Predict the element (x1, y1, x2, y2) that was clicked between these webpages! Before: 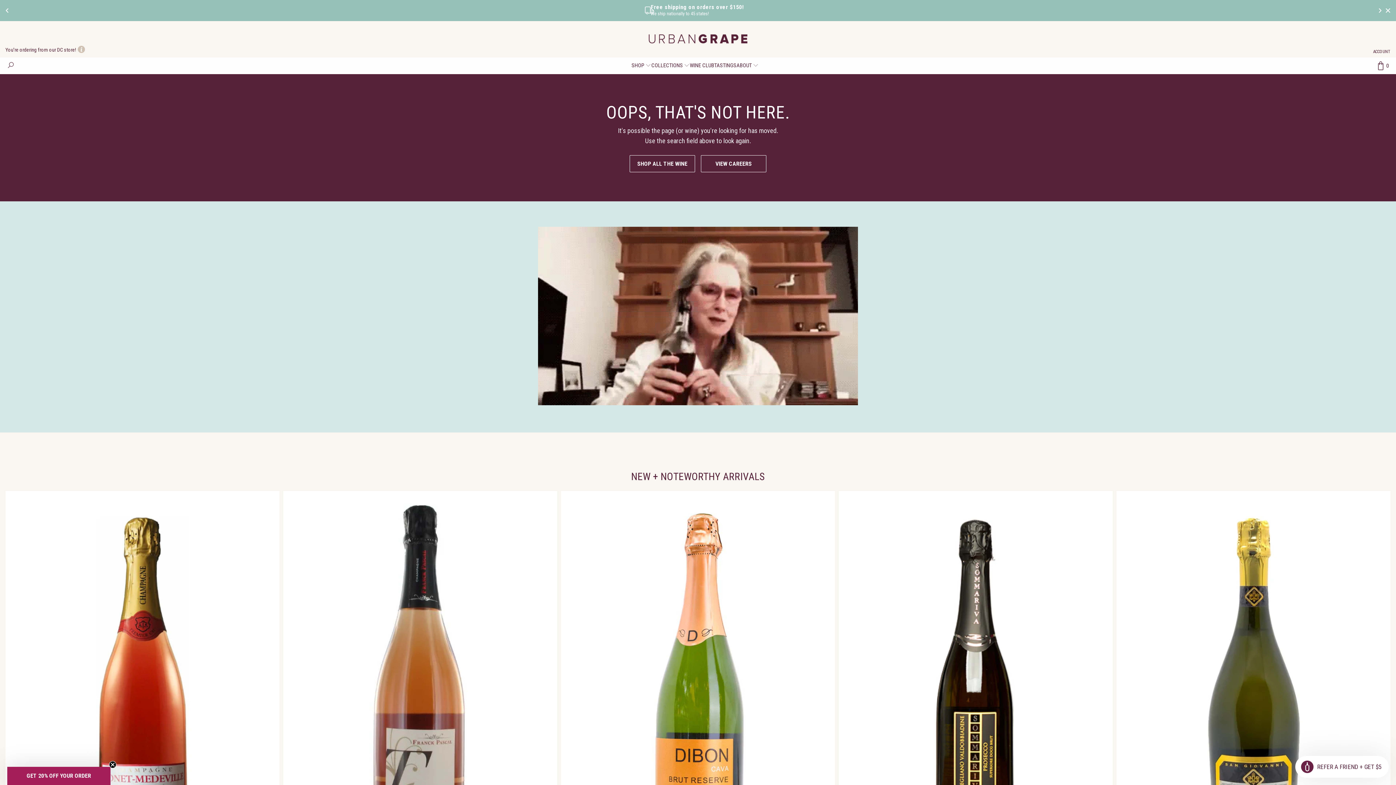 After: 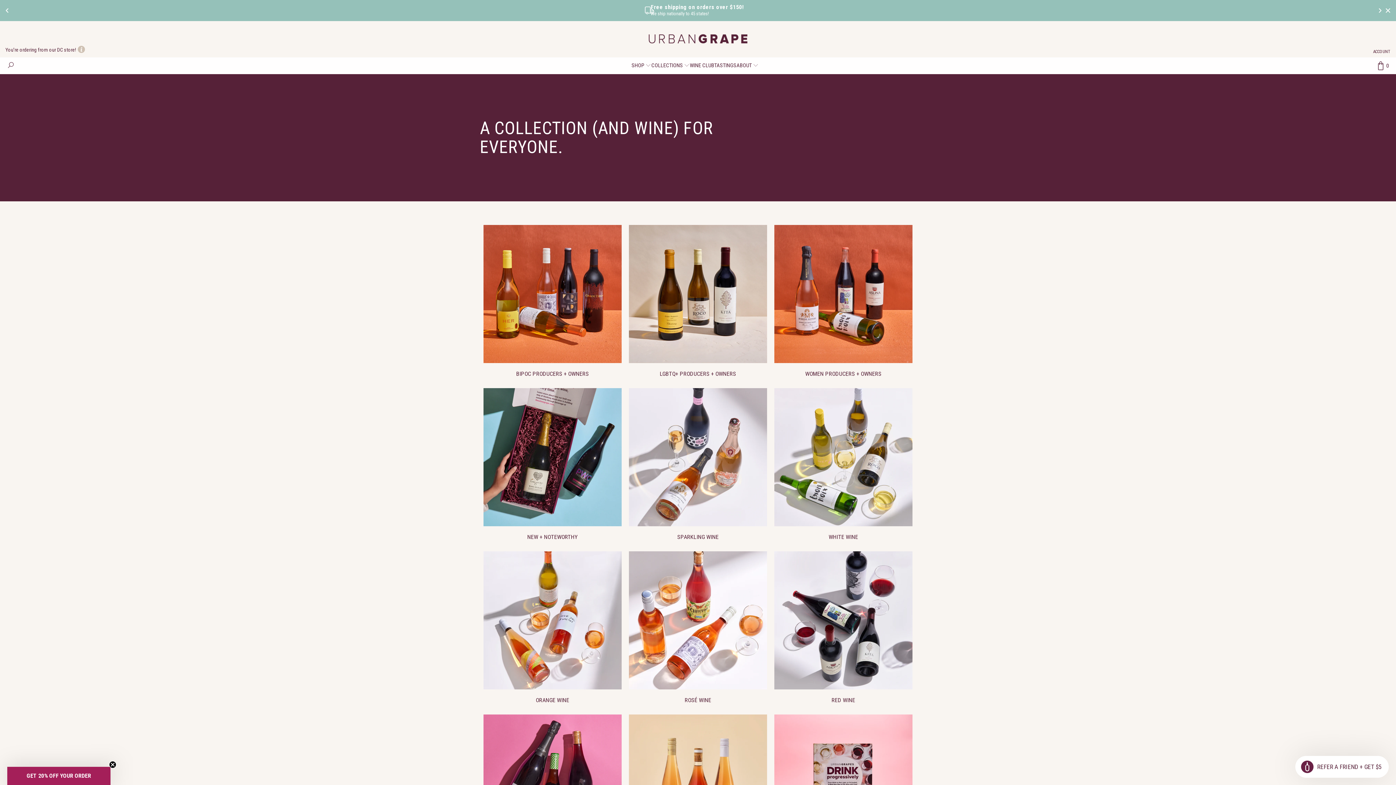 Action: bbox: (651, 57, 690, 74) label: COLLECTIONS 